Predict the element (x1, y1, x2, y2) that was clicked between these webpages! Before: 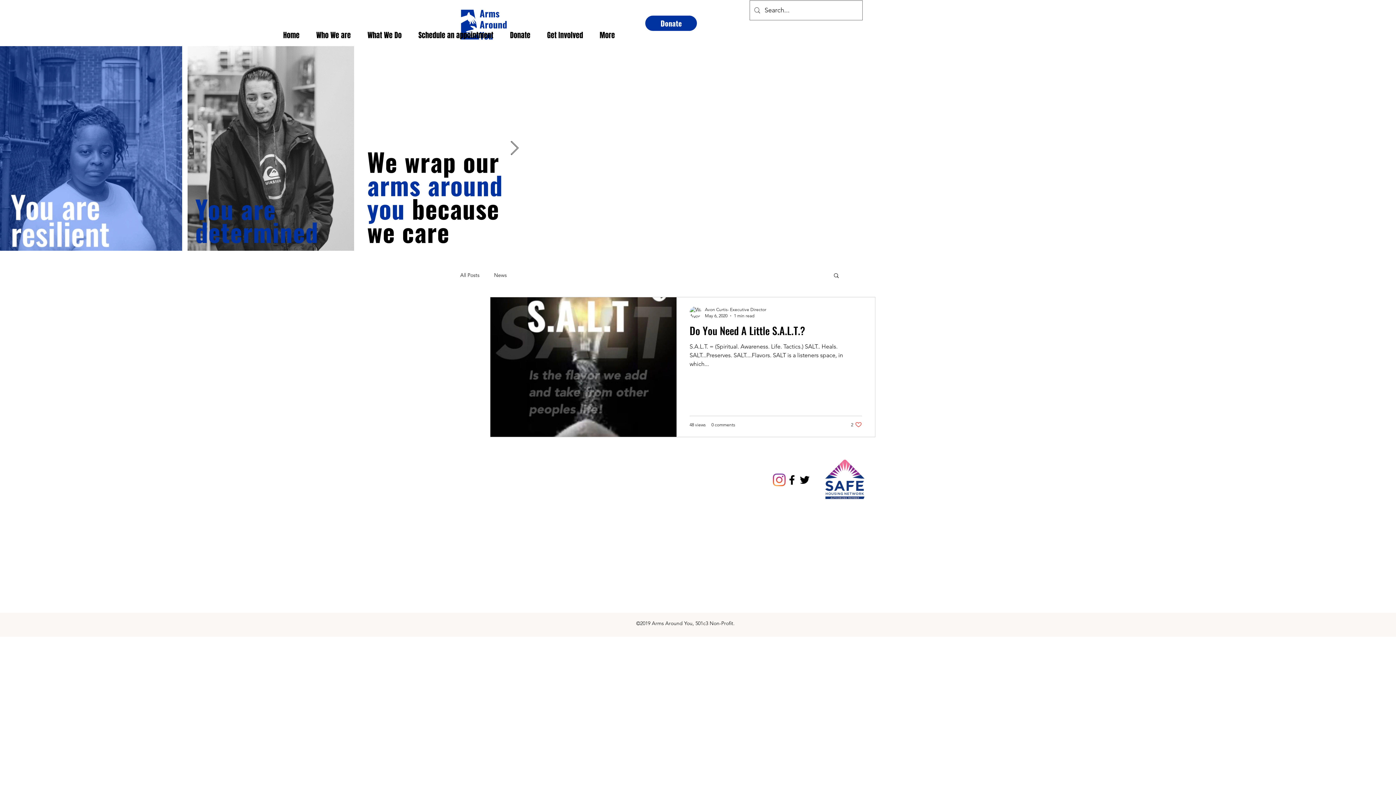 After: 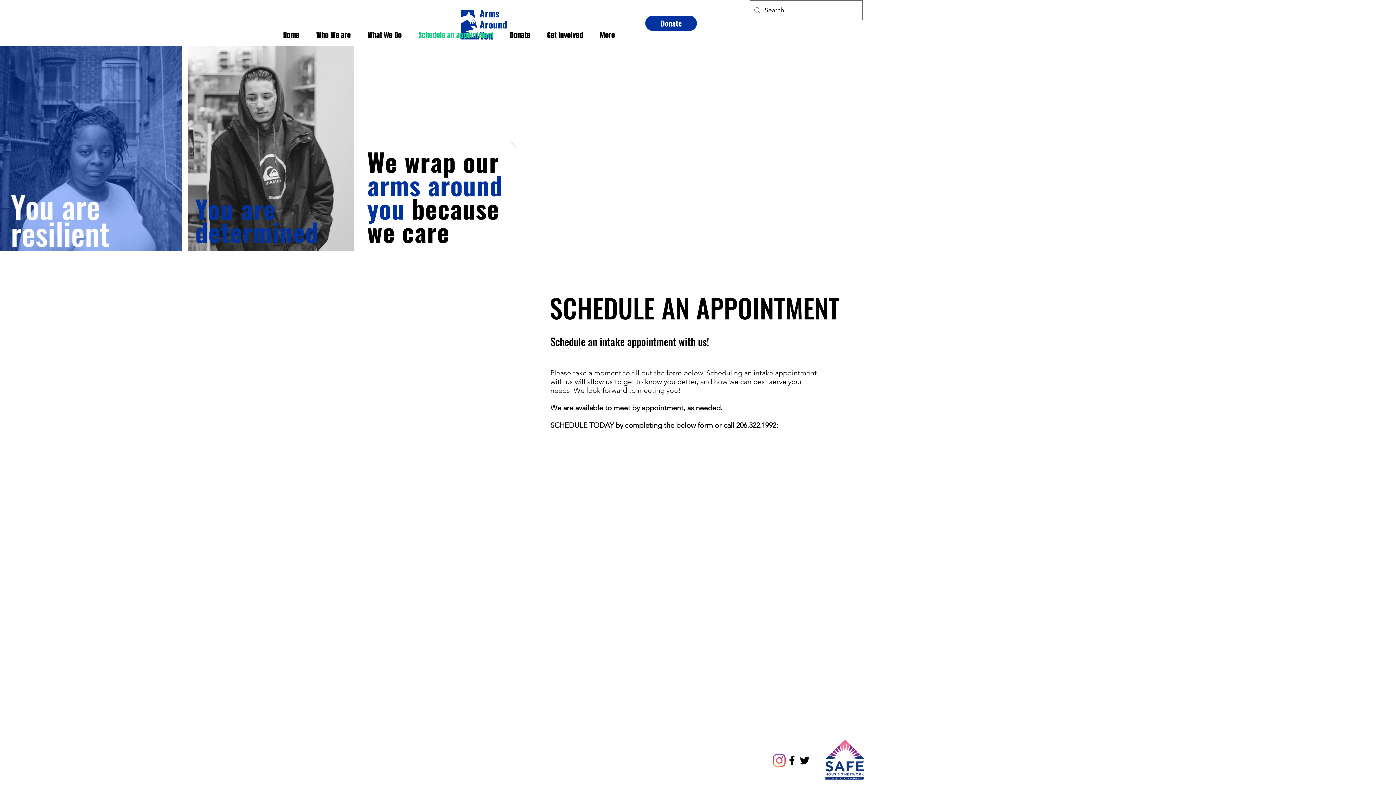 Action: label: Schedule an appointment bbox: (410, 24, 501, 46)